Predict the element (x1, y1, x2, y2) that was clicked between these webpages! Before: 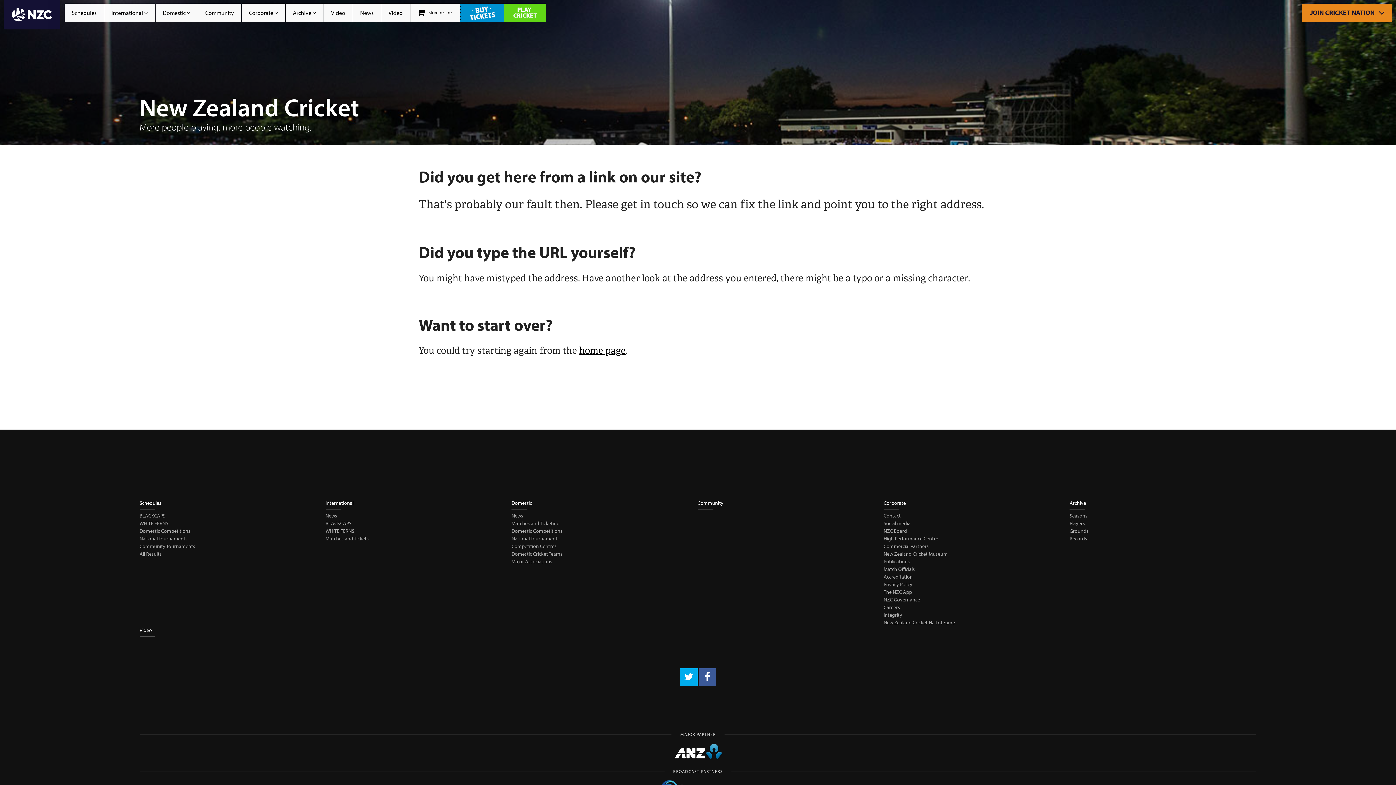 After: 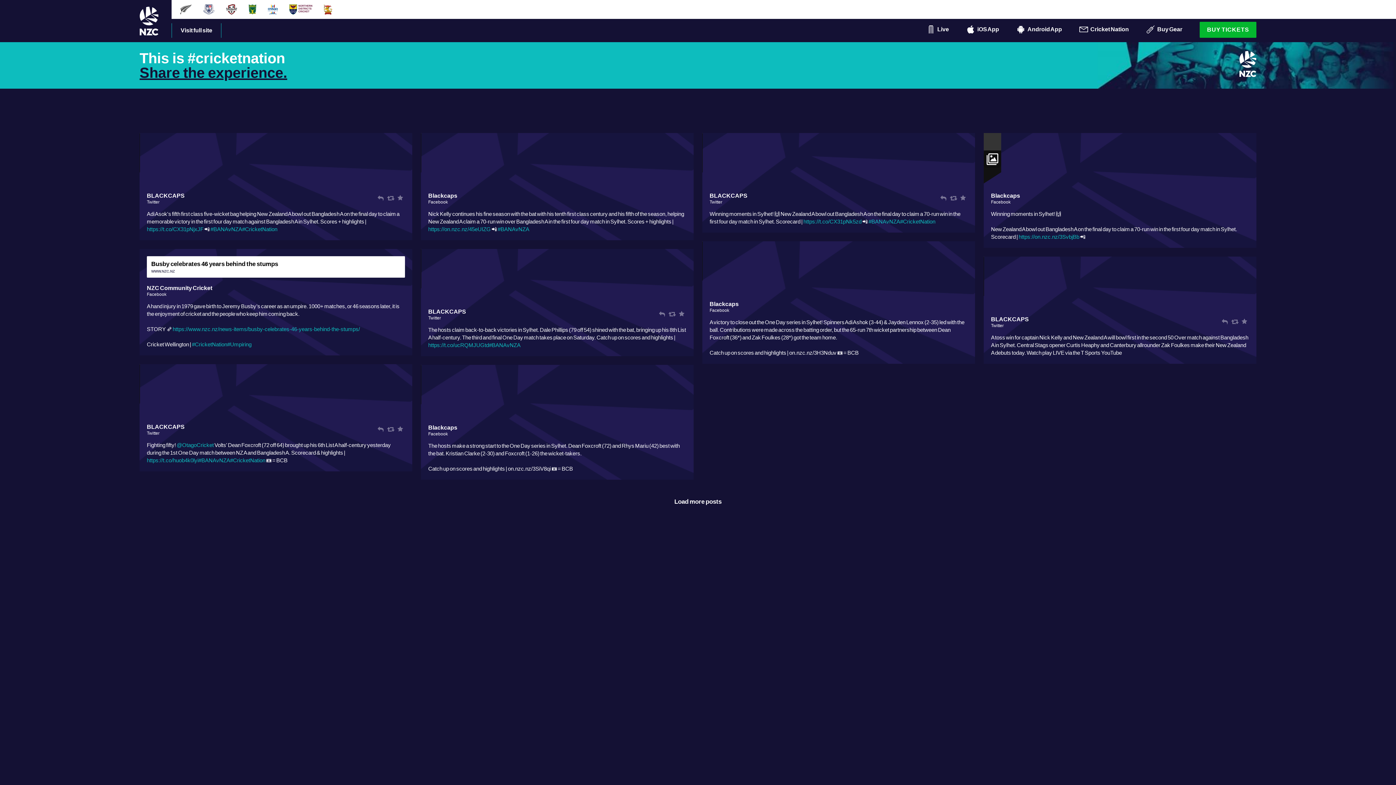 Action: label: home page bbox: (579, 344, 625, 356)